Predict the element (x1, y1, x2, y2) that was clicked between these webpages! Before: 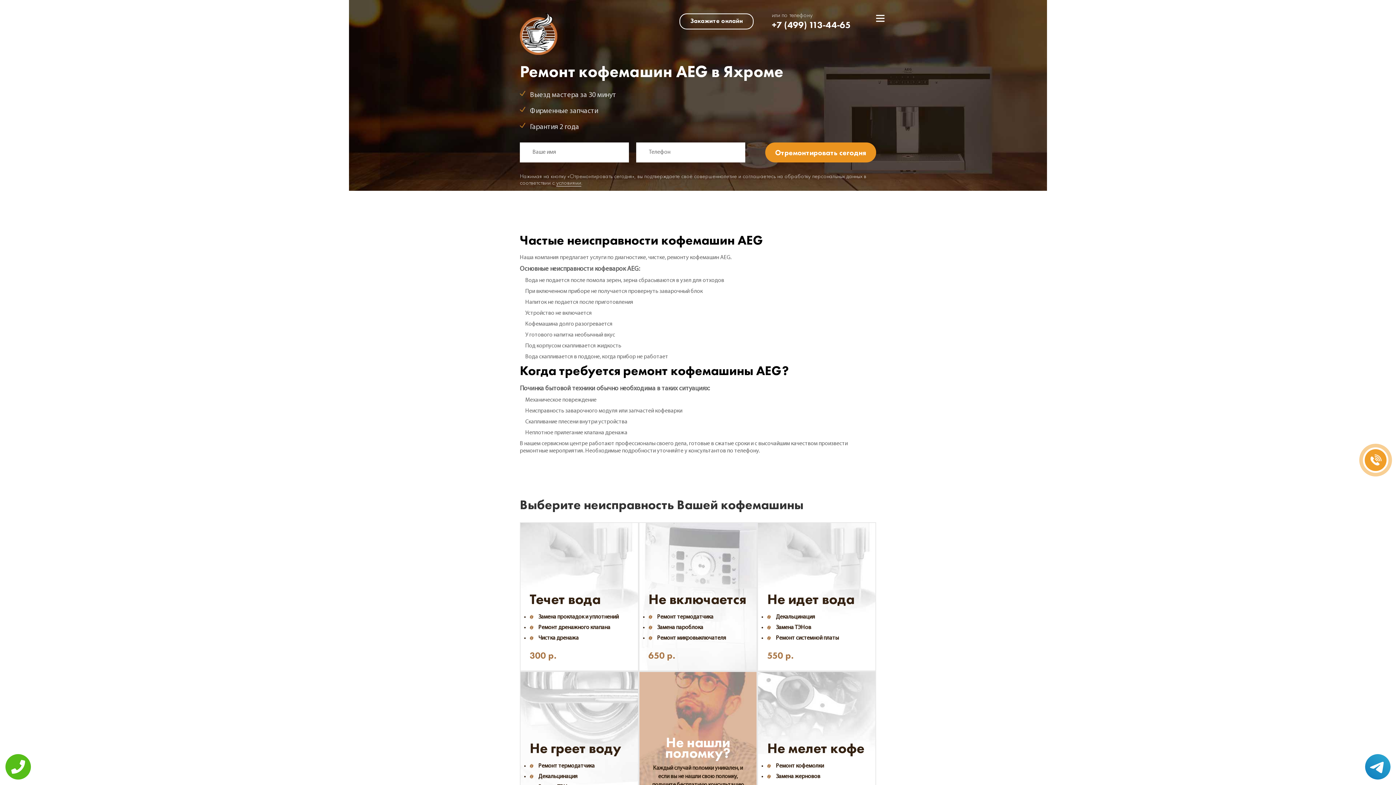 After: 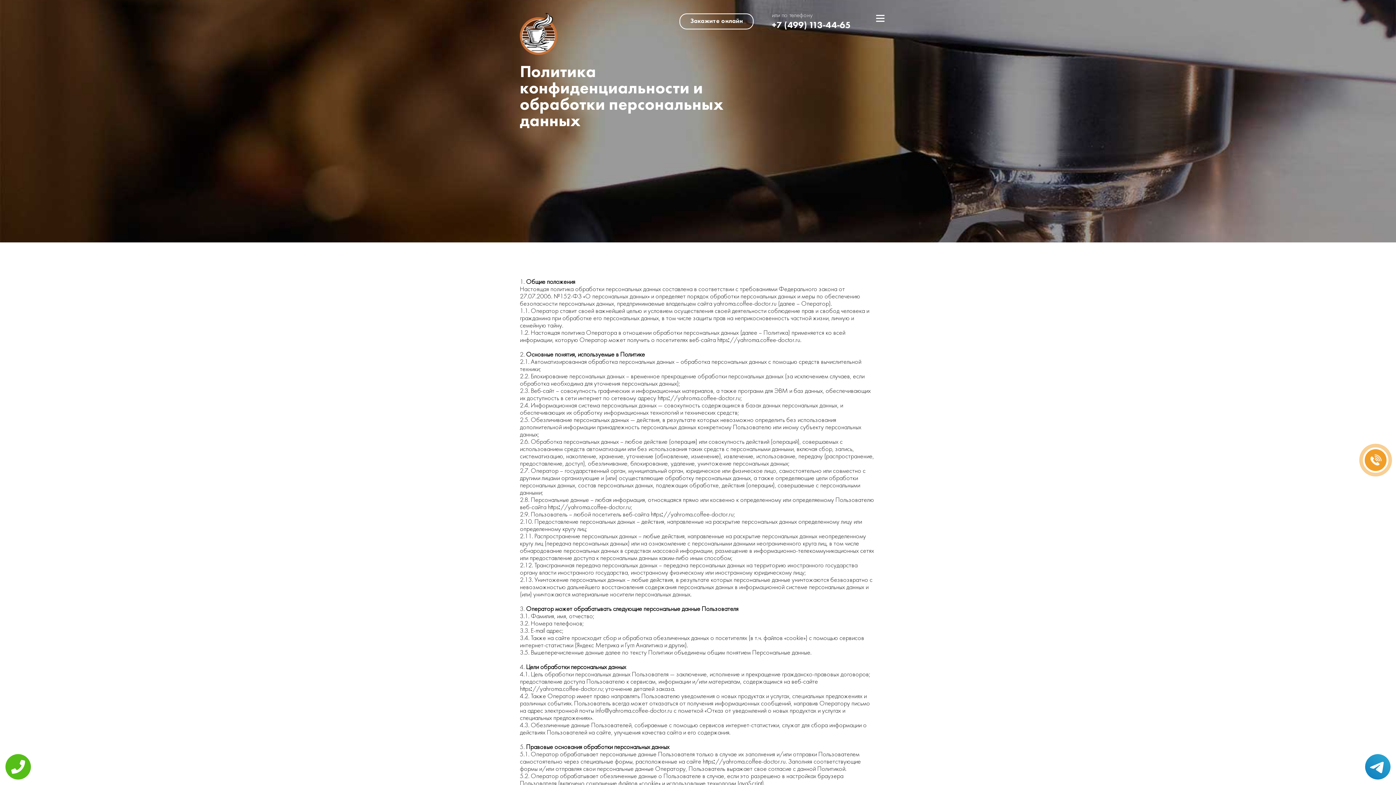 Action: label: условиями bbox: (556, 180, 581, 186)